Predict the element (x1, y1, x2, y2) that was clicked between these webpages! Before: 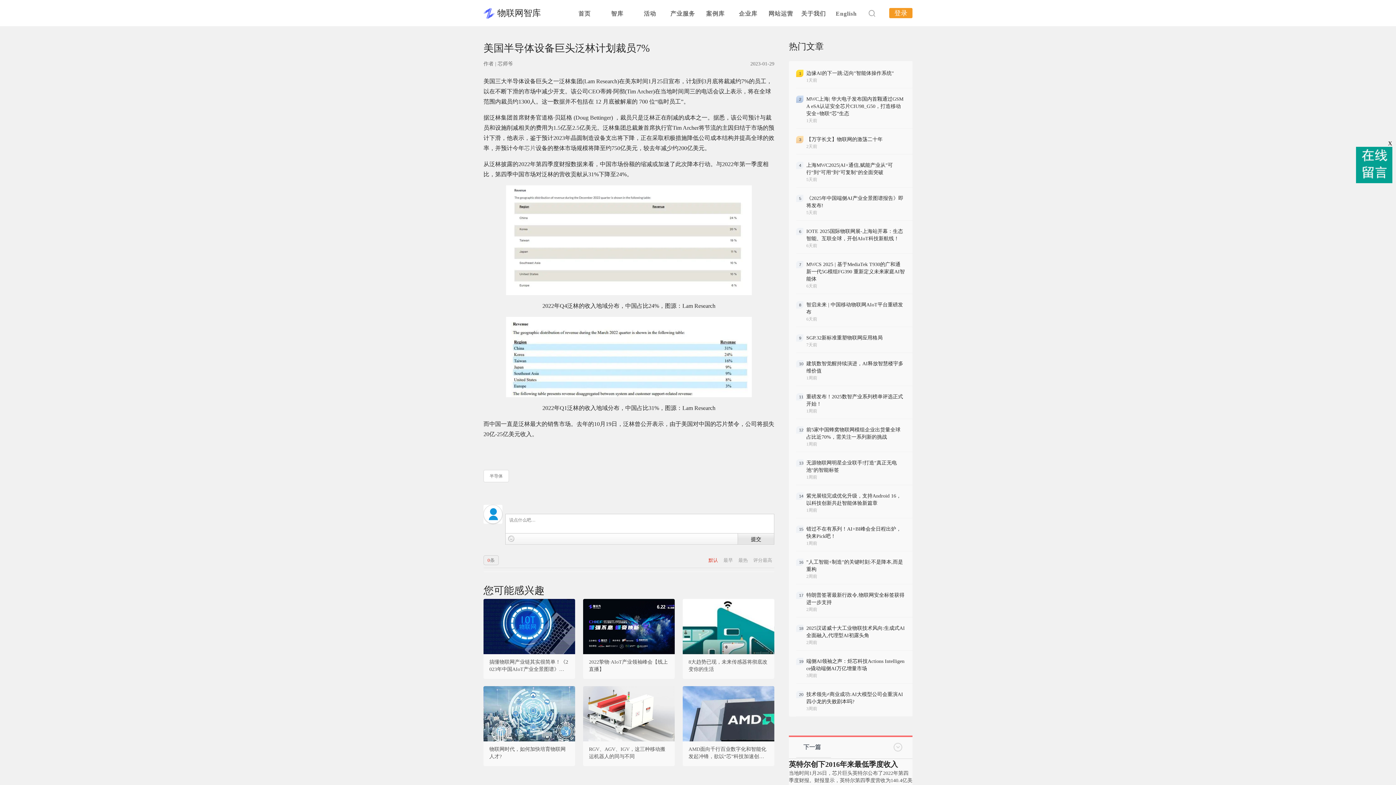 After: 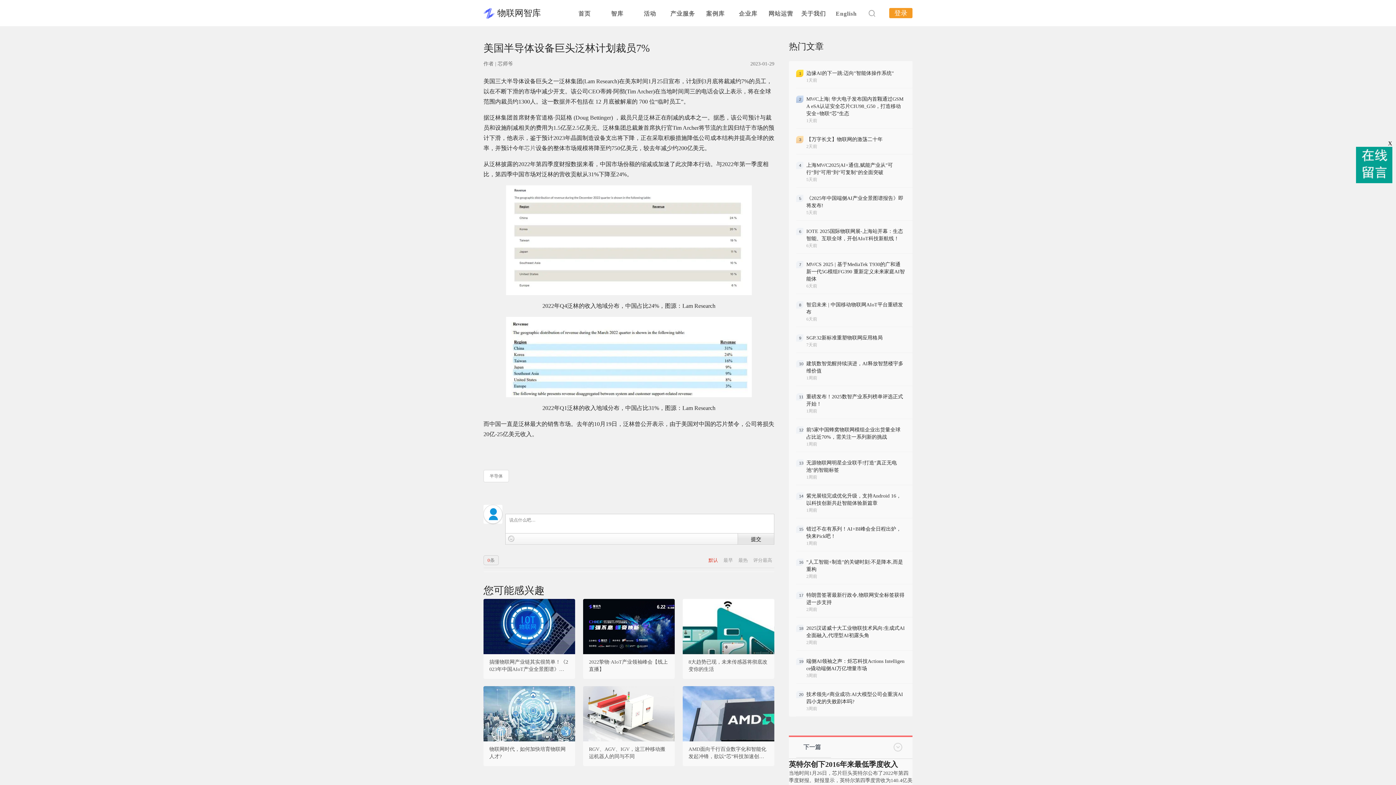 Action: bbox: (583, 686, 674, 741)